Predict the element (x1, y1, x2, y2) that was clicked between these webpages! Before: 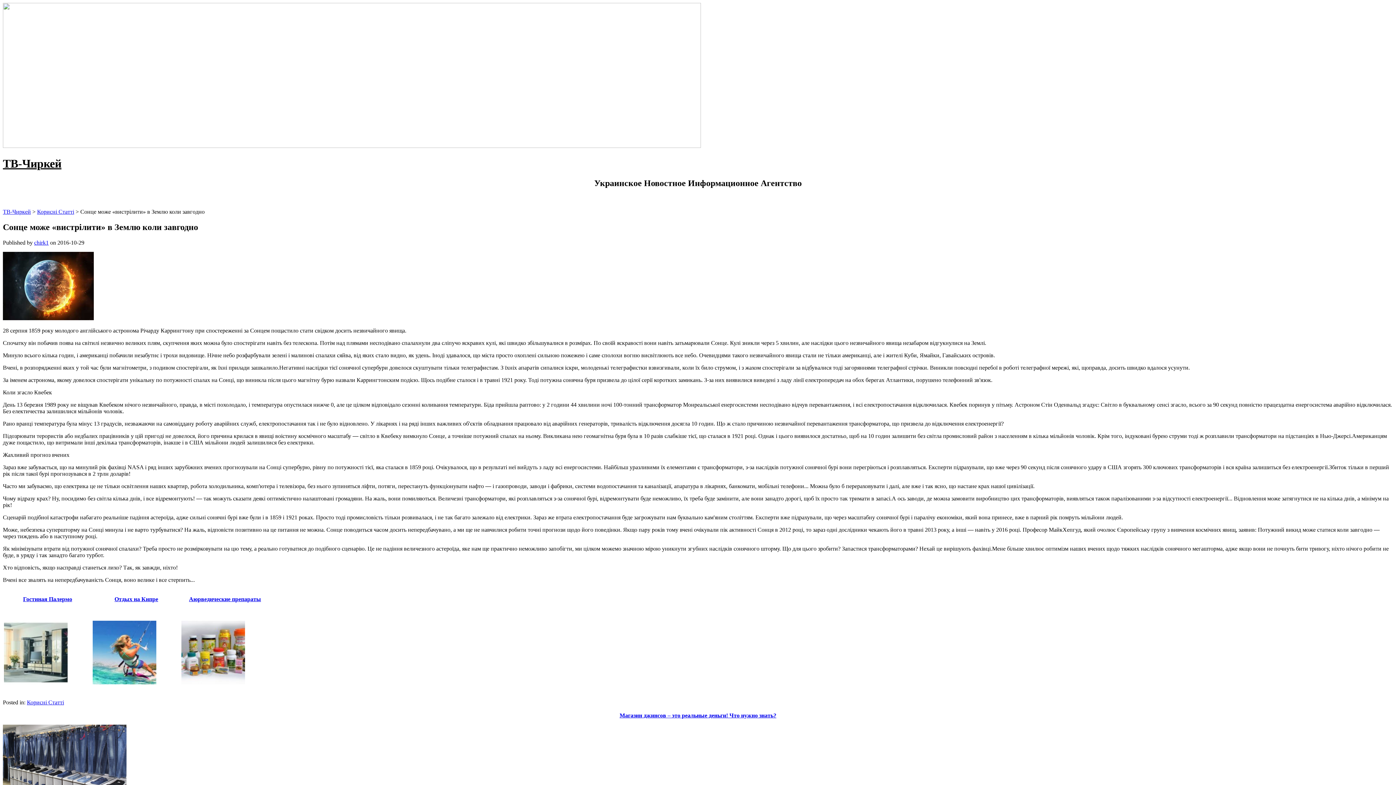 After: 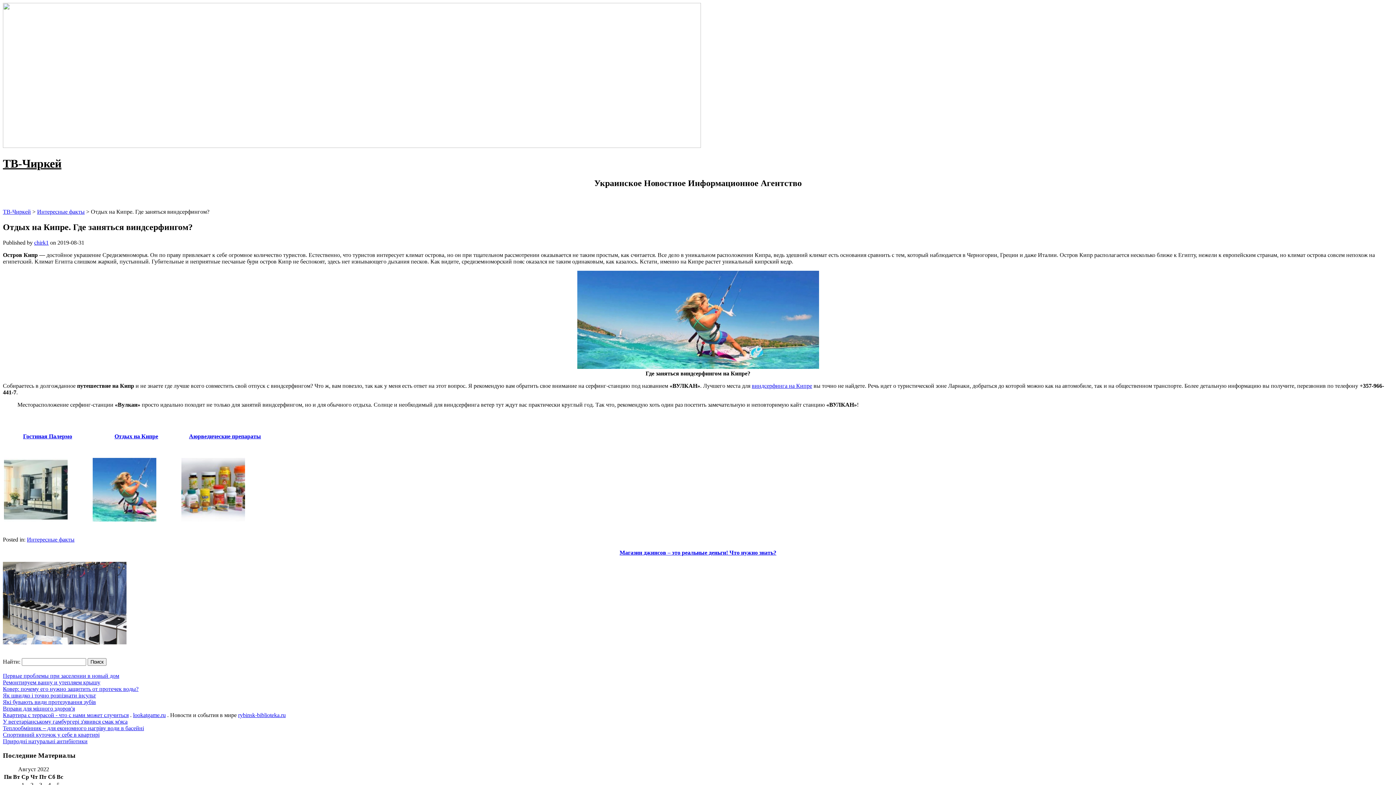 Action: bbox: (92, 679, 156, 685) label: 
